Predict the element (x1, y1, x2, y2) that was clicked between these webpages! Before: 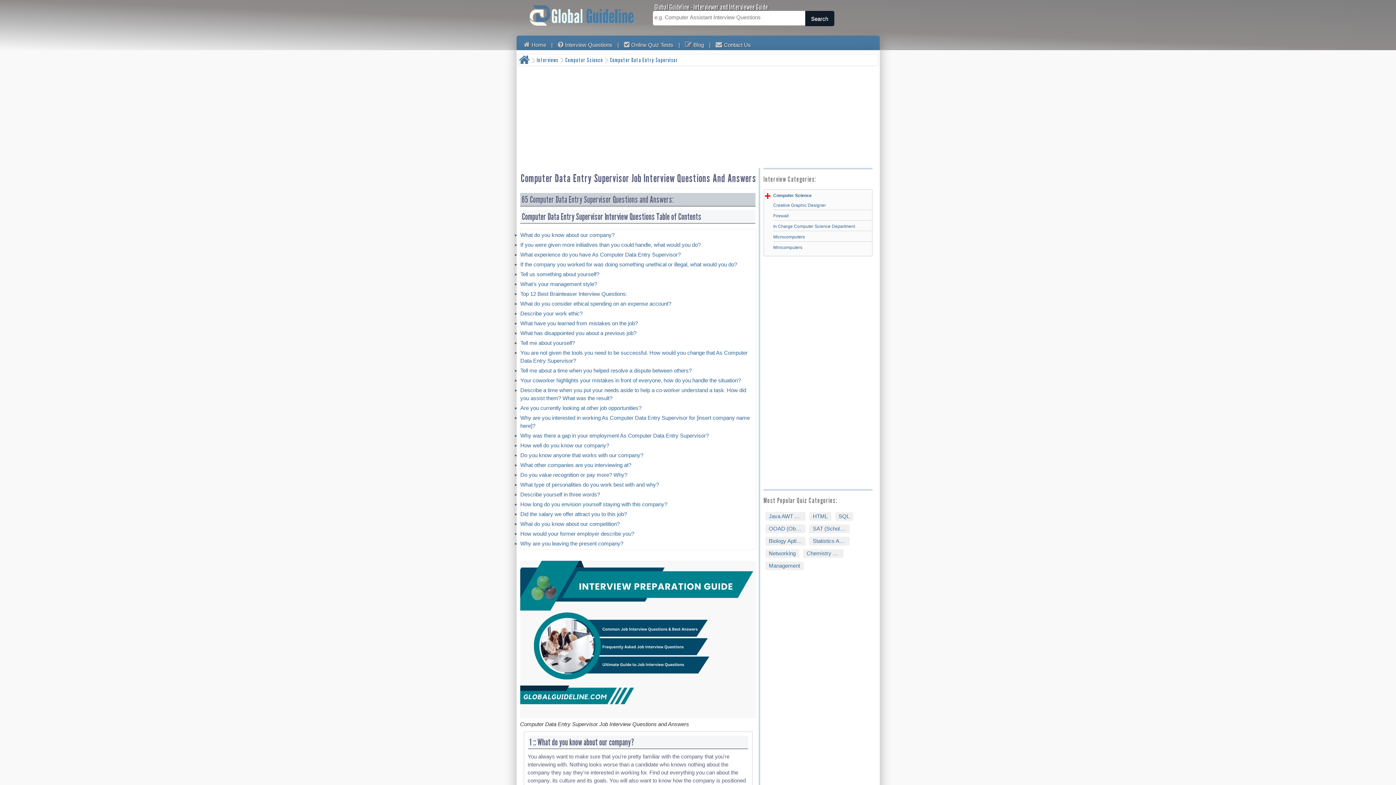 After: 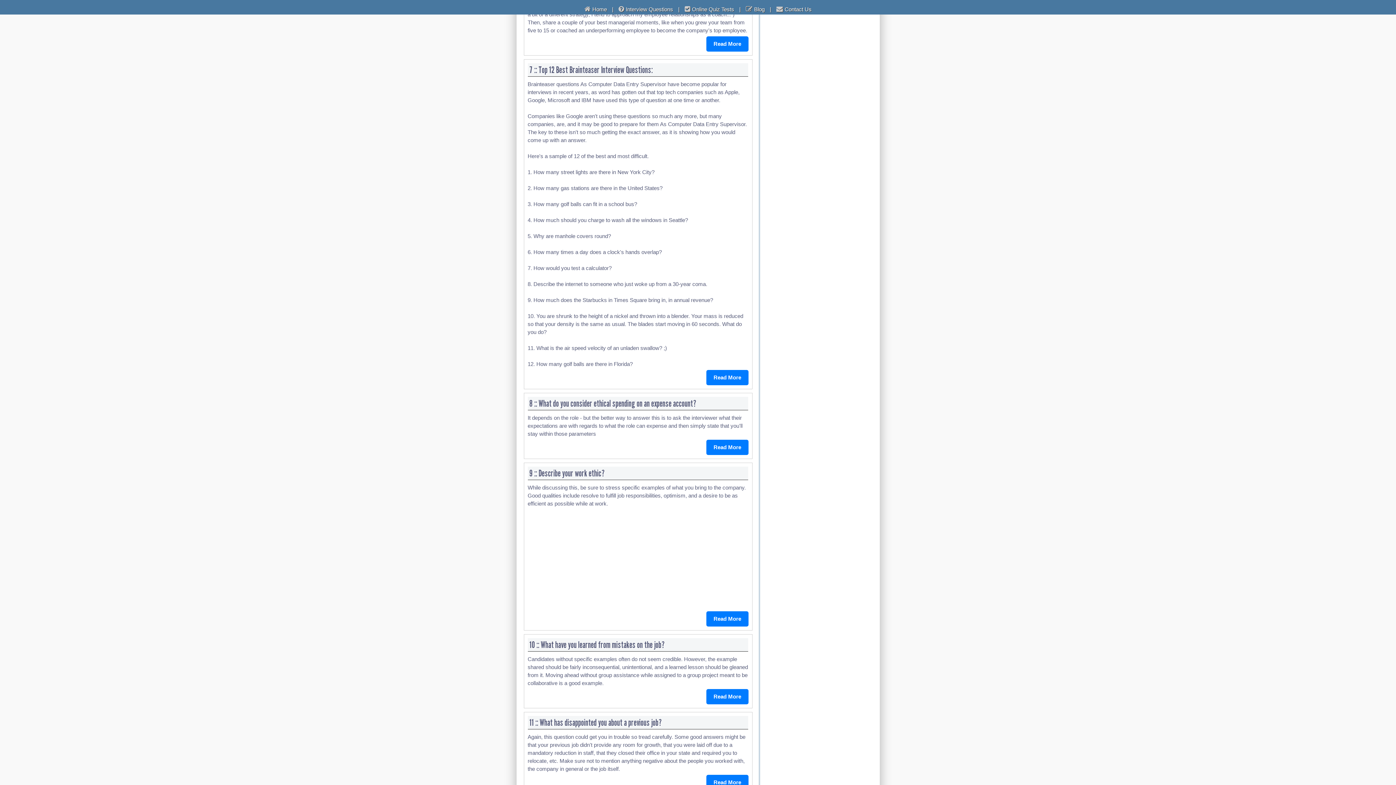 Action: bbox: (520, 281, 597, 287) label: What's your management style?